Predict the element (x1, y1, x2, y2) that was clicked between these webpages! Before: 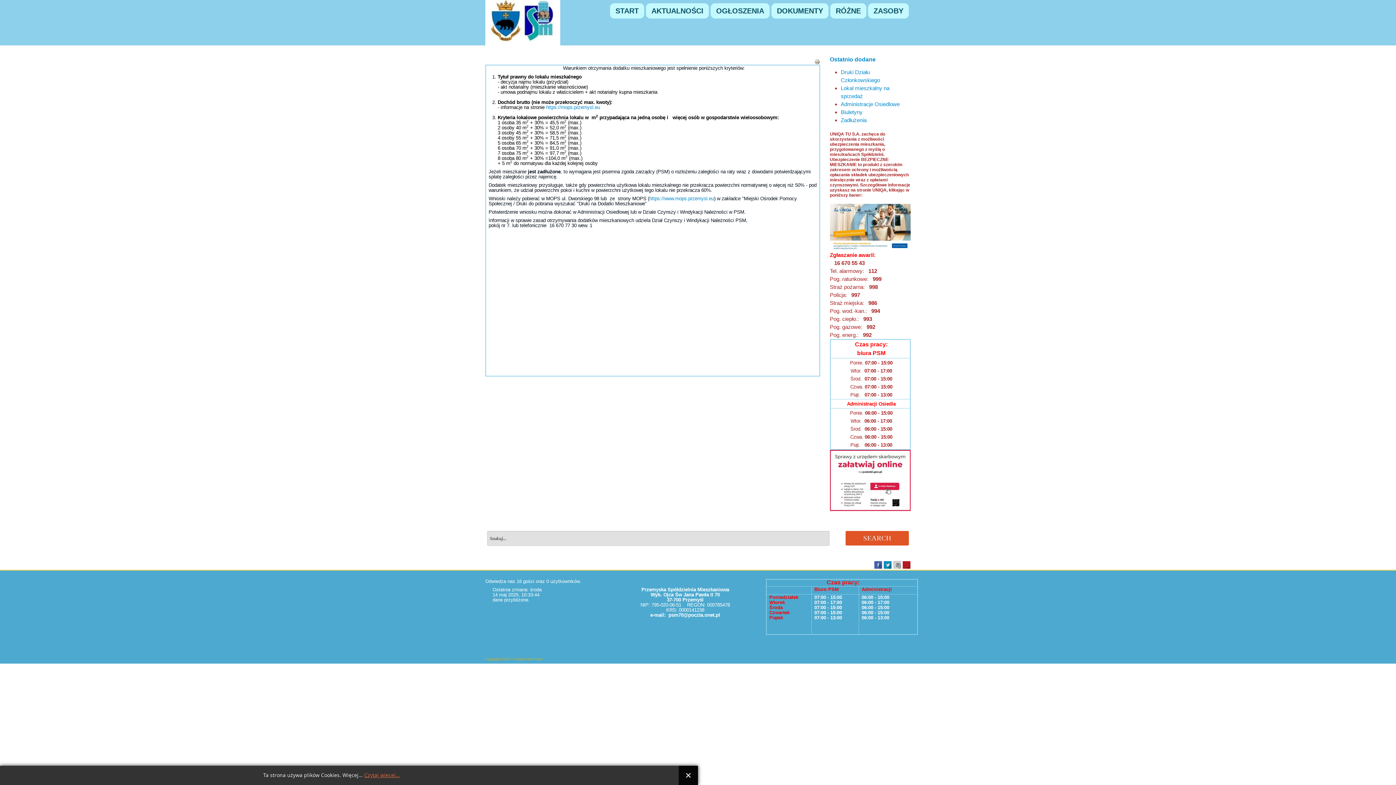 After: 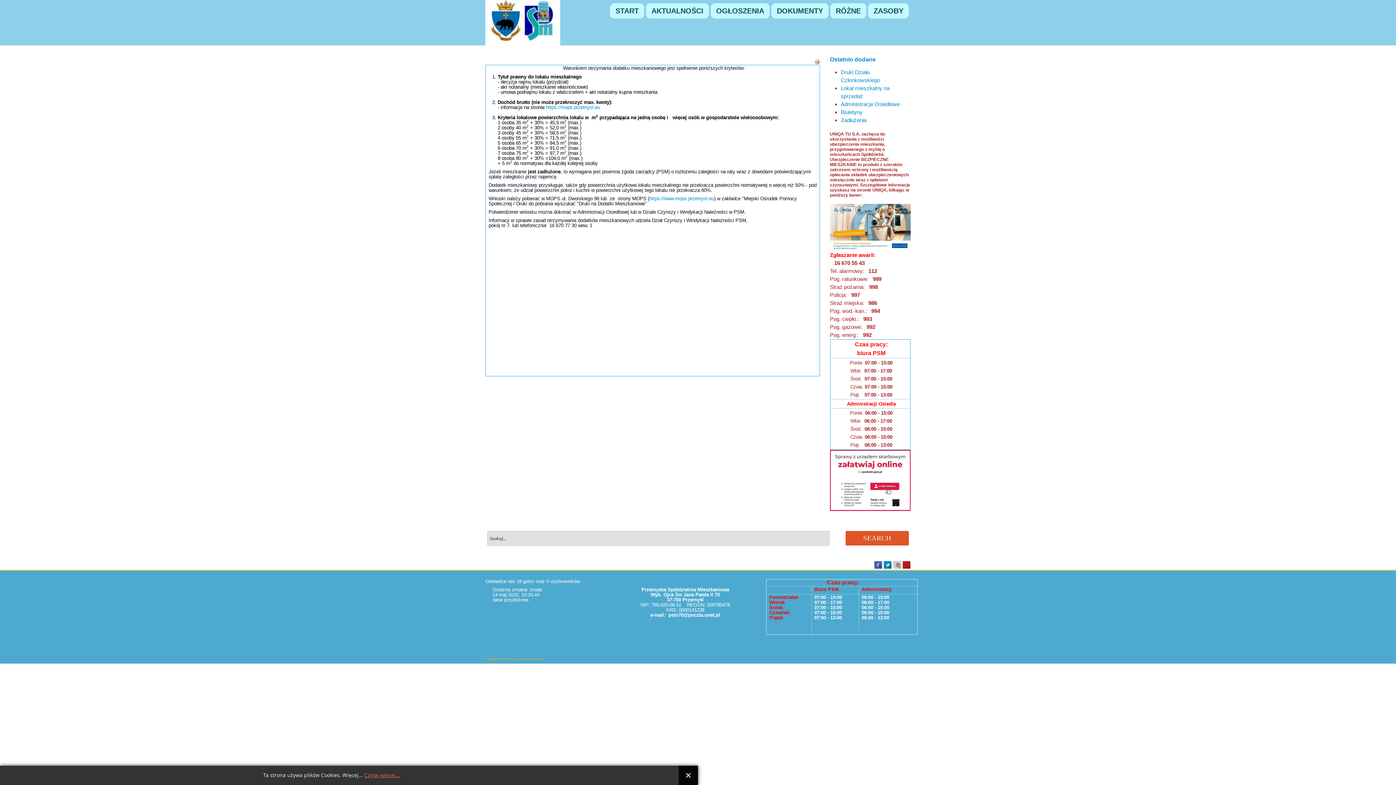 Action: bbox: (814, 58, 820, 64)